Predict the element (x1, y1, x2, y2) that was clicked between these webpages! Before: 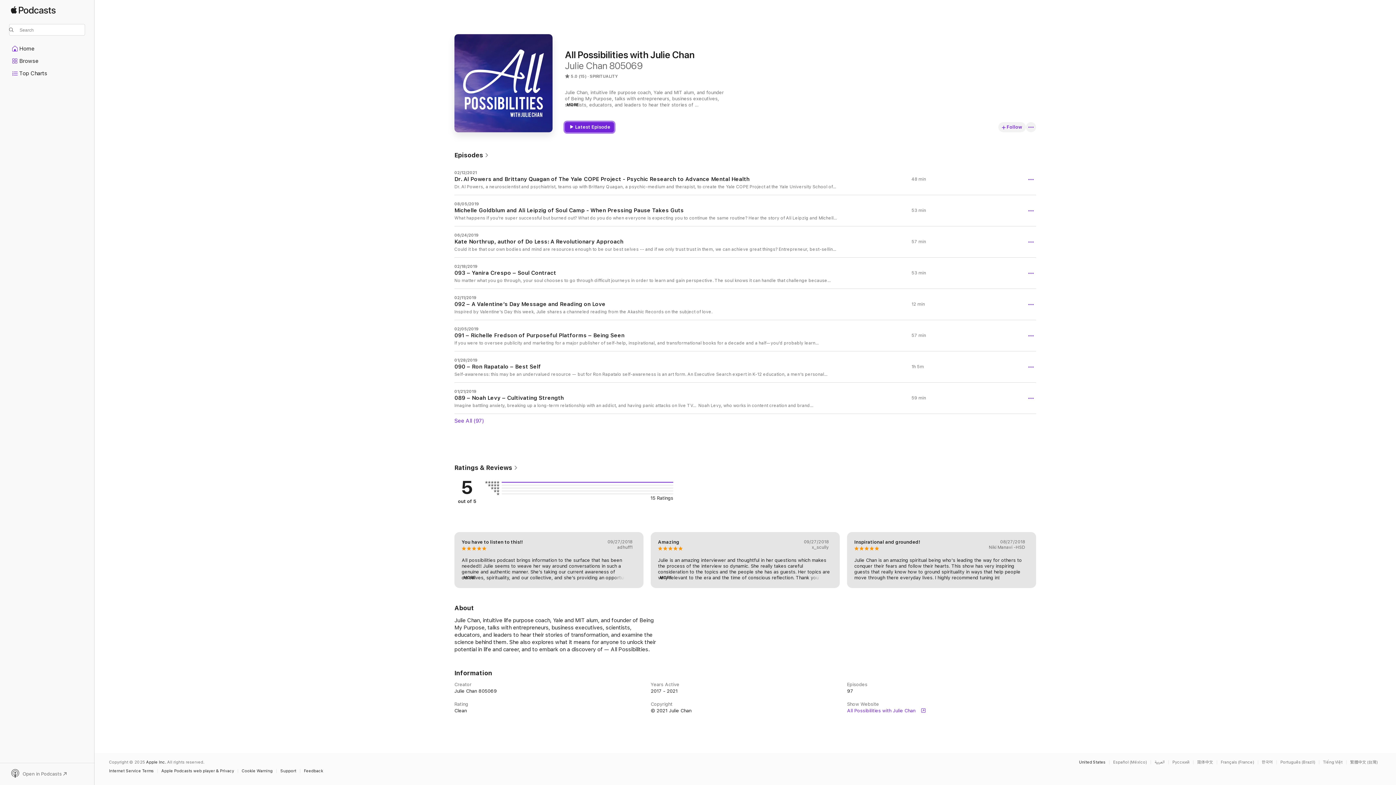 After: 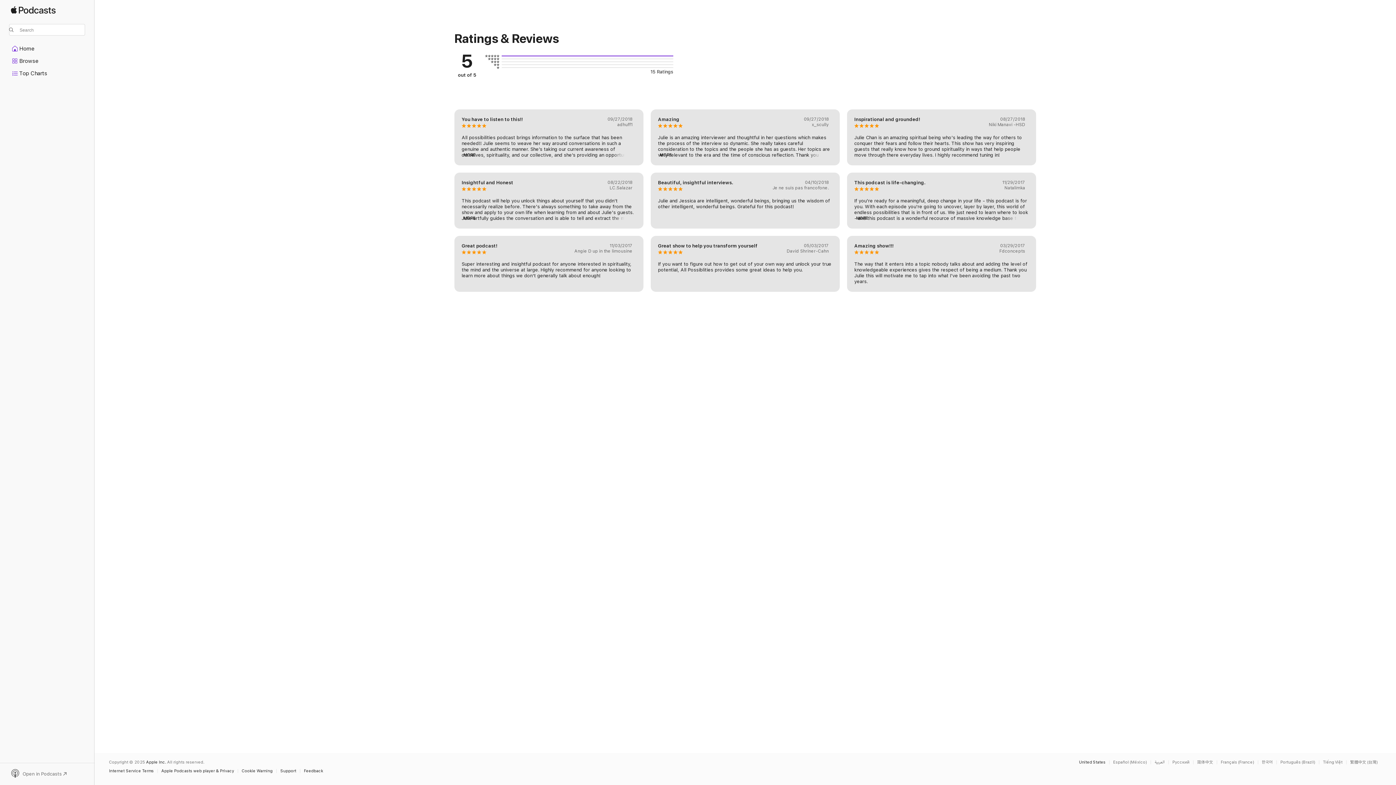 Action: bbox: (454, 464, 518, 472) label: Ratings & Reviews 